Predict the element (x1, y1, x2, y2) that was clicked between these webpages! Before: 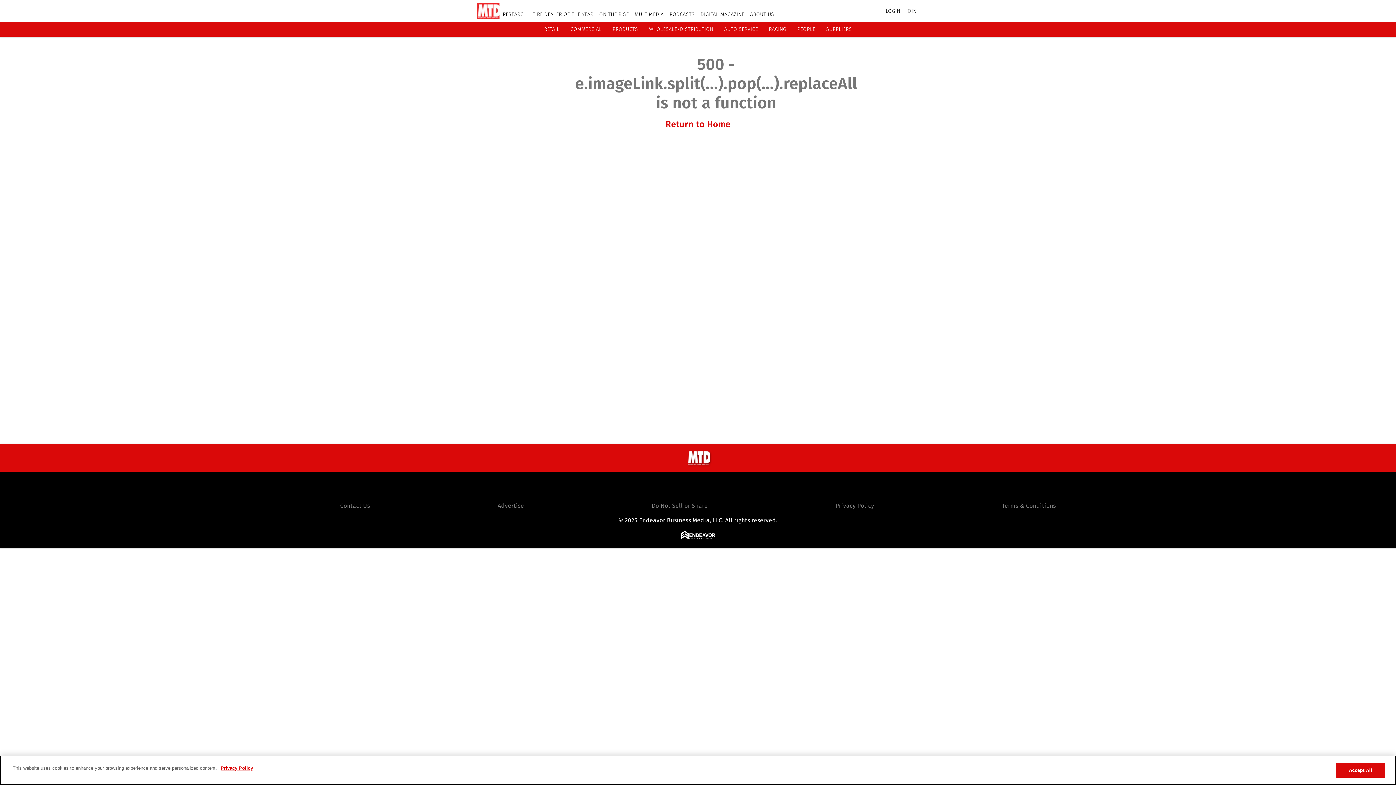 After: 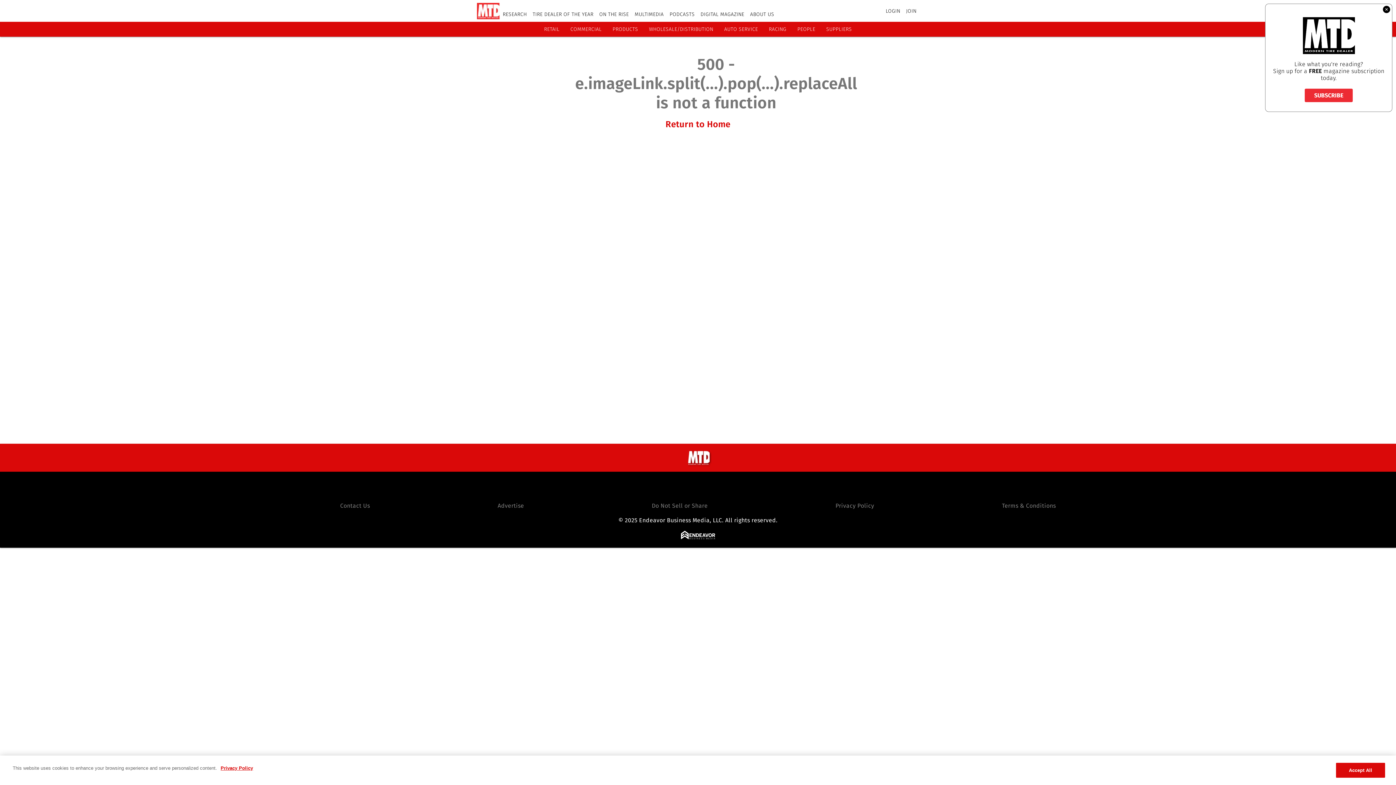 Action: bbox: (835, 502, 874, 509) label: Privacy Policy